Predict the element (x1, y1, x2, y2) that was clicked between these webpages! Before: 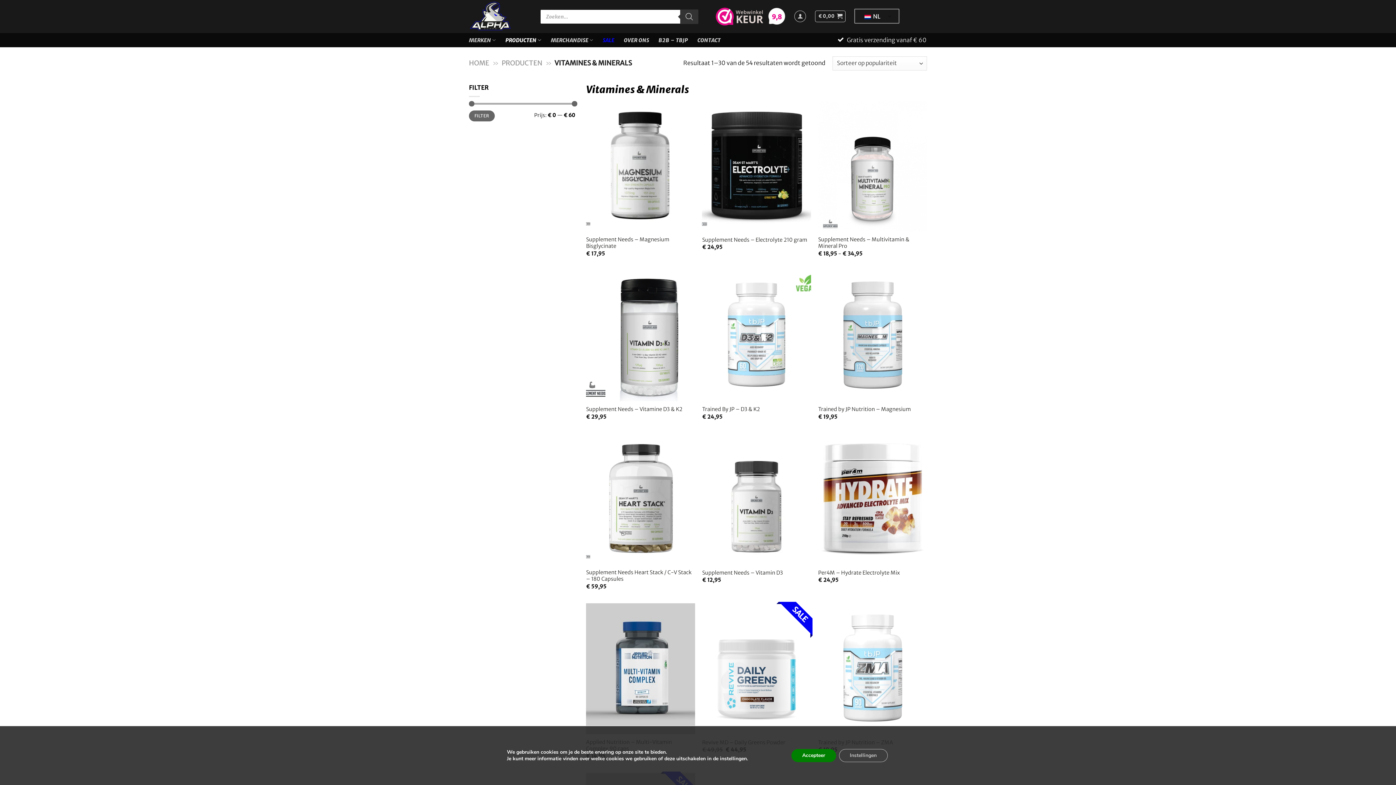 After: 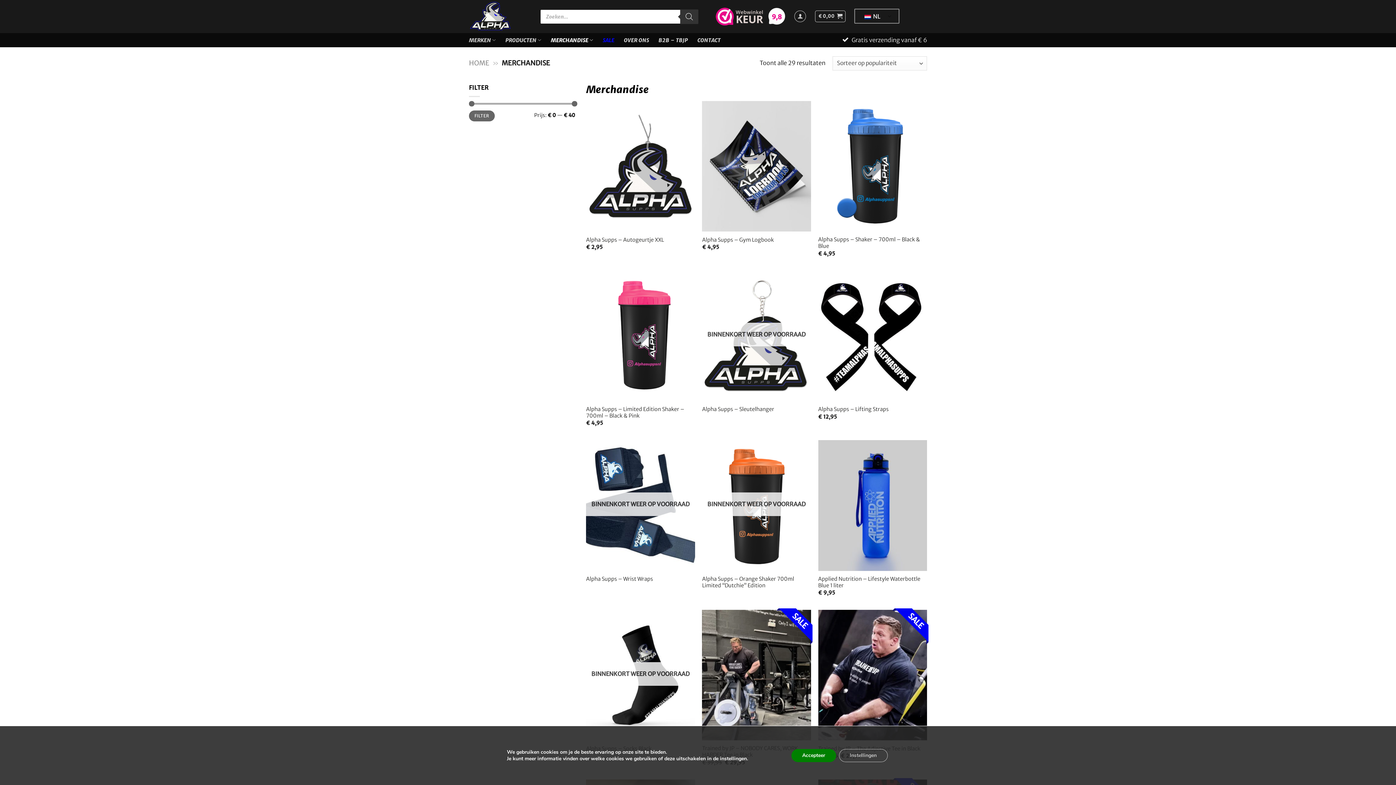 Action: bbox: (551, 33, 593, 47) label: MERCHANDISE